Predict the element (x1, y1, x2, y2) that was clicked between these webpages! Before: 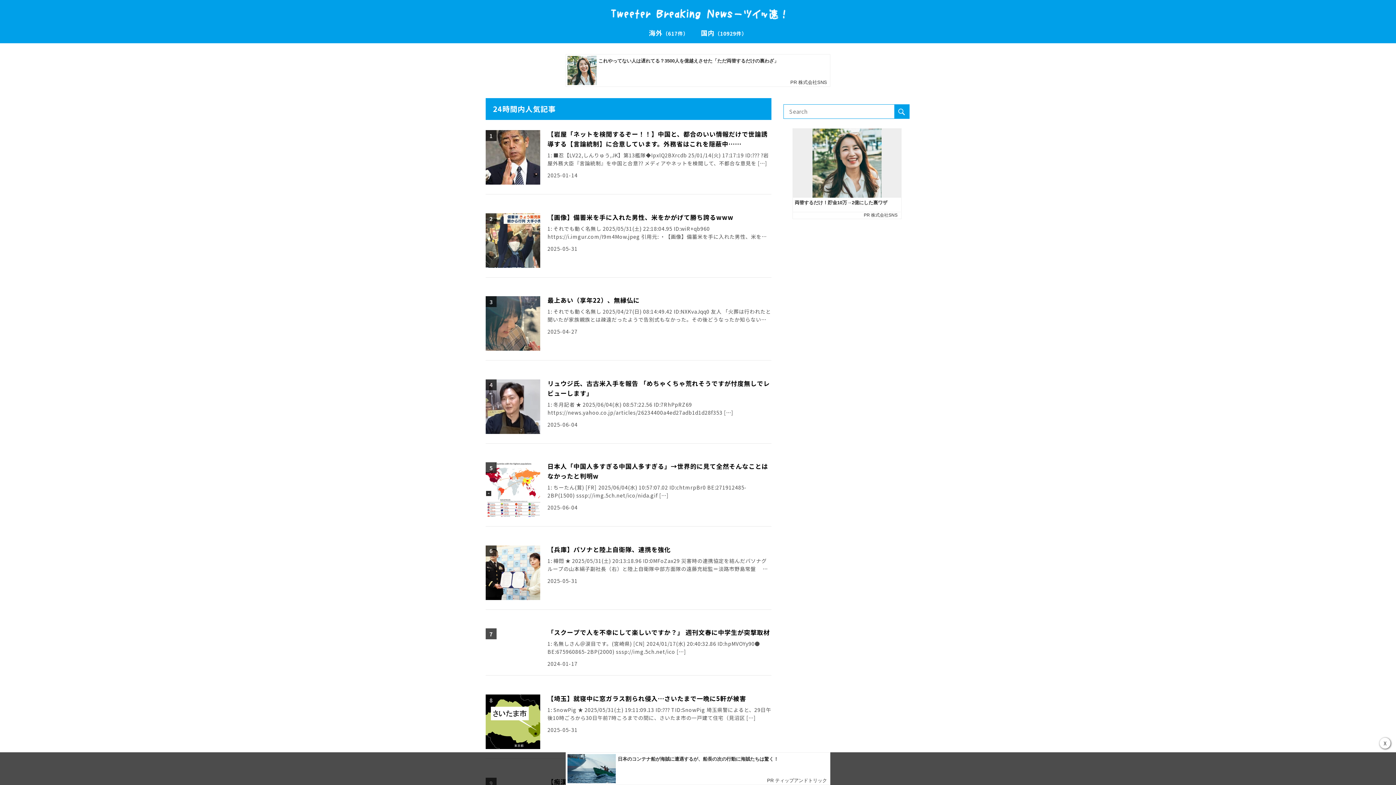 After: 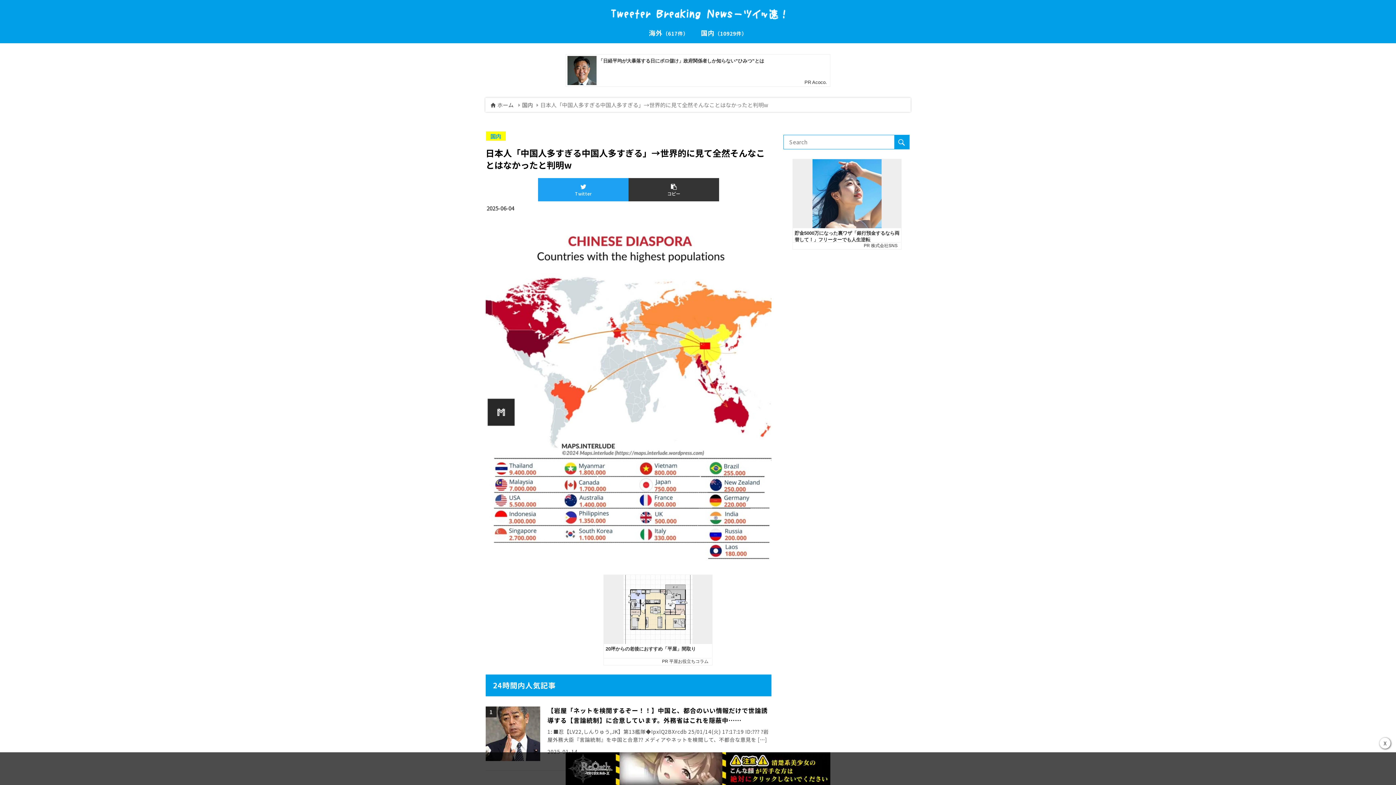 Action: label: 日本人「中国人多すぎる中国人多すぎる」→世界的に見て全然そんなことはなかったと判明w

1: ちーたん(茸) [FR] 2025/06/04(水) 10:57:07.02 ID:chtmrpBr0 BE:271912485-2BP(1500) sssp://img.5ch.net/ico/nida.gif […]

2025-06-04 bbox: (485, 452, 771, 527)